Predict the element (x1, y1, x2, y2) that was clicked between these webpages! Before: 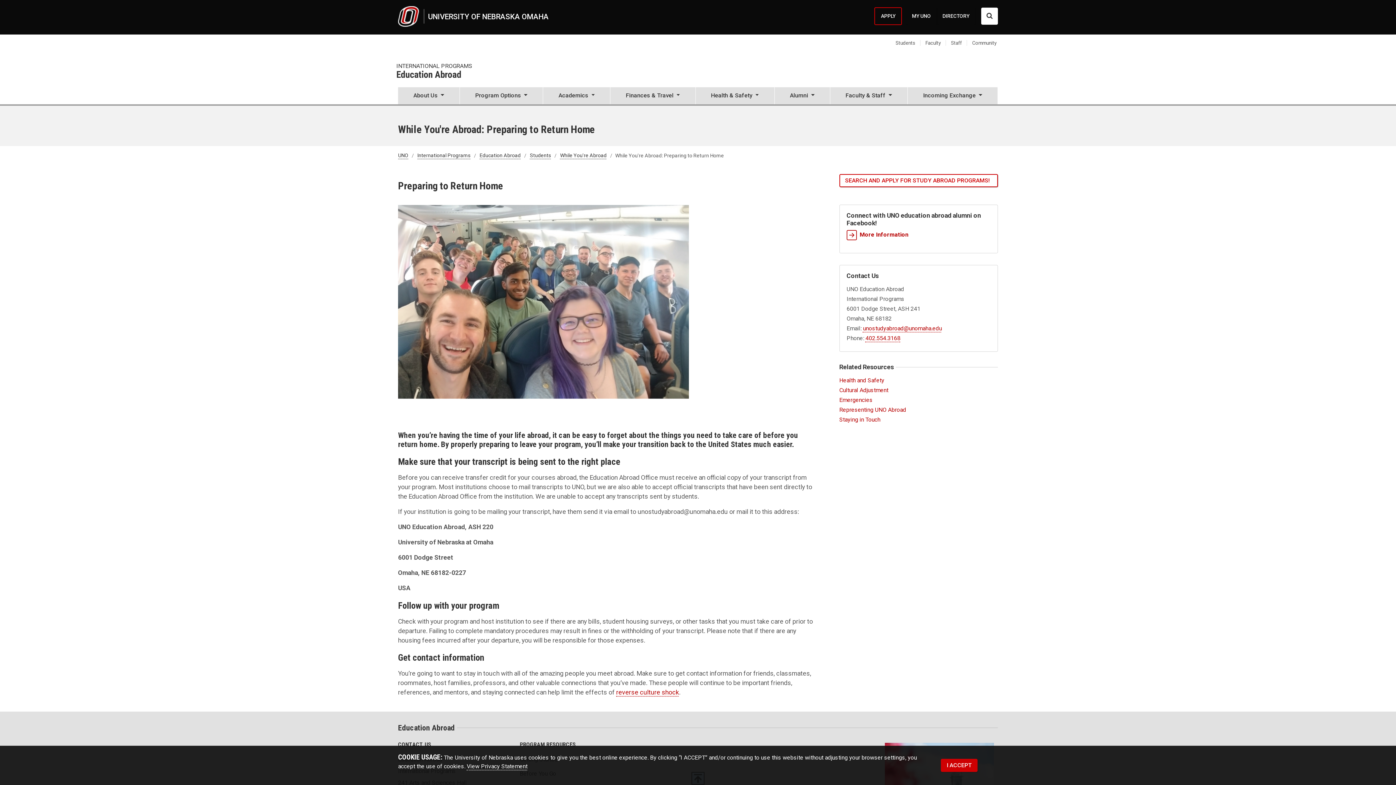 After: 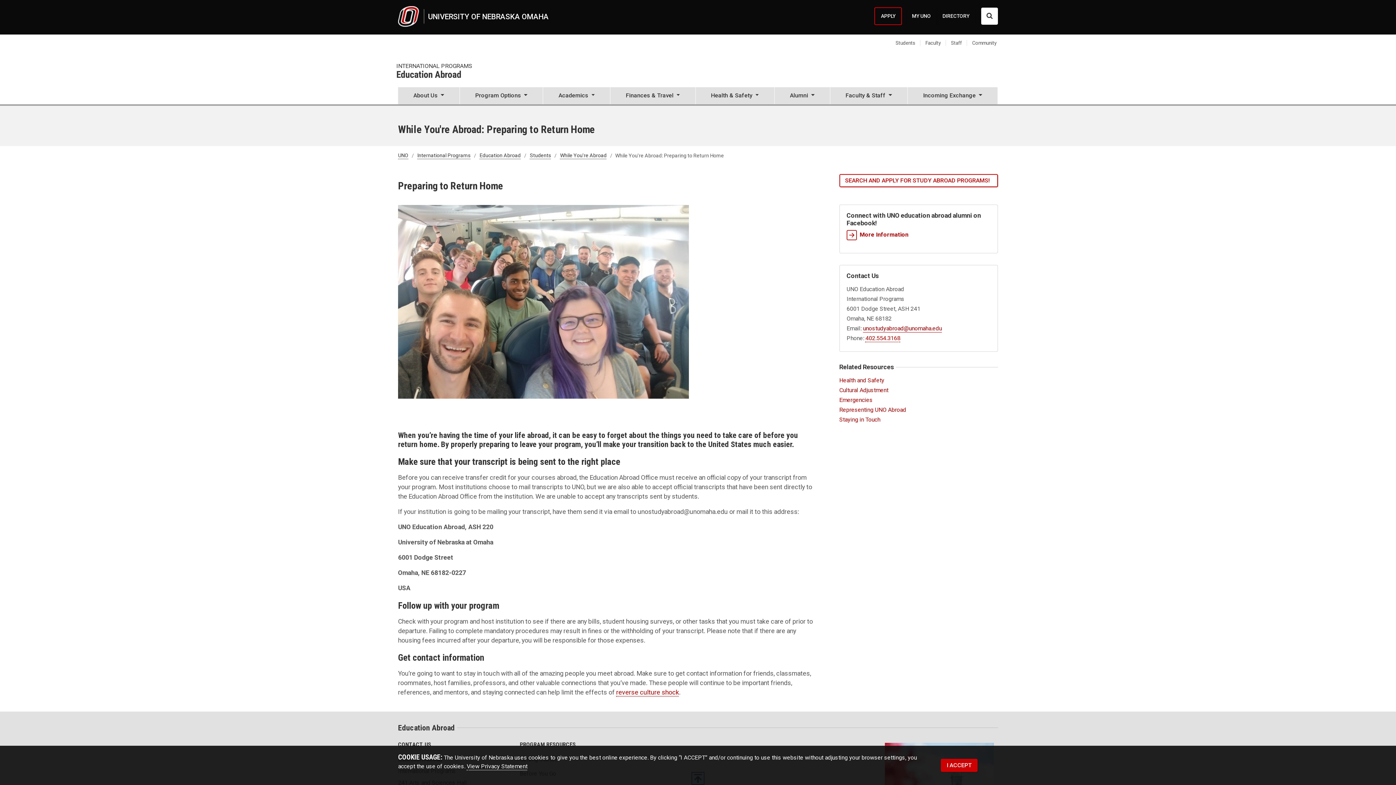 Action: bbox: (863, 325, 942, 332) label: unostudyabroad@unomaha.edu